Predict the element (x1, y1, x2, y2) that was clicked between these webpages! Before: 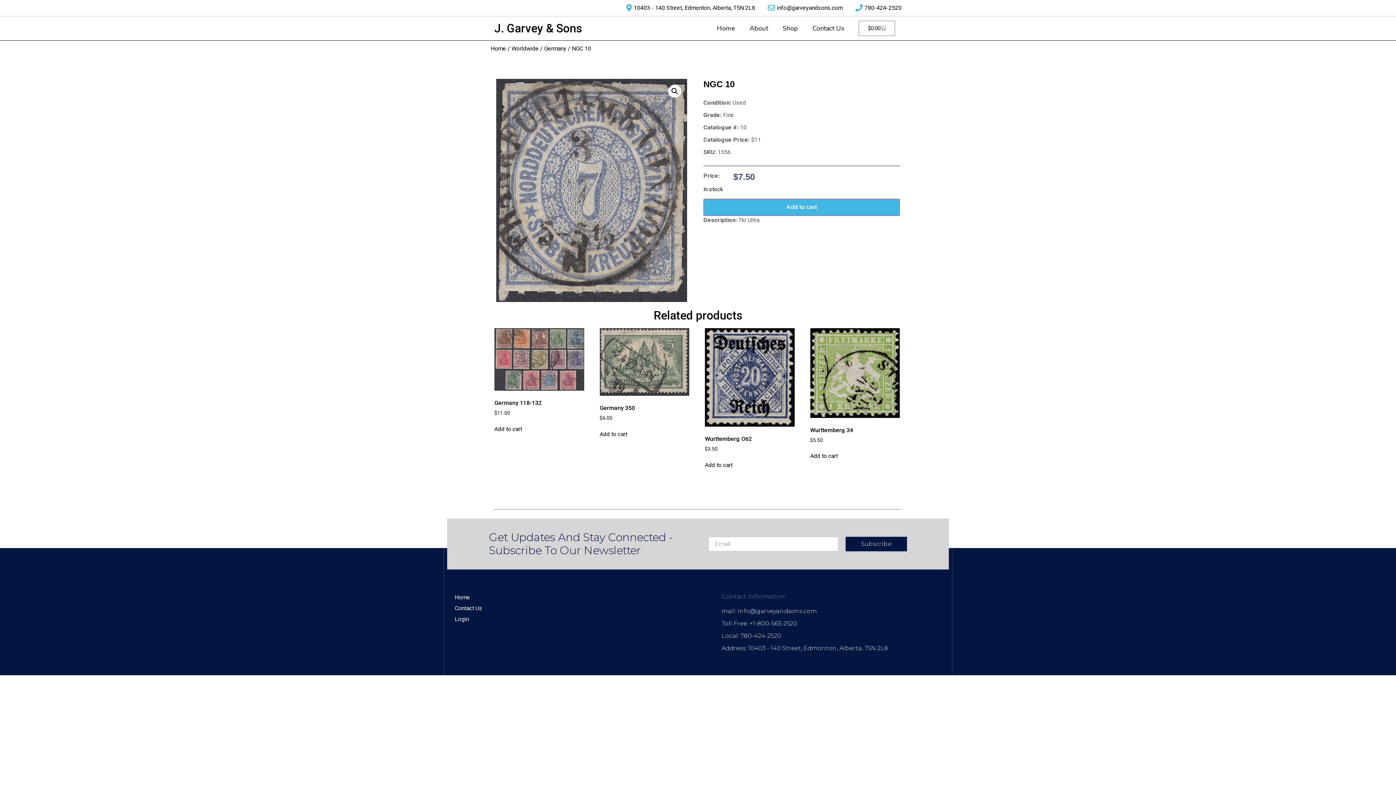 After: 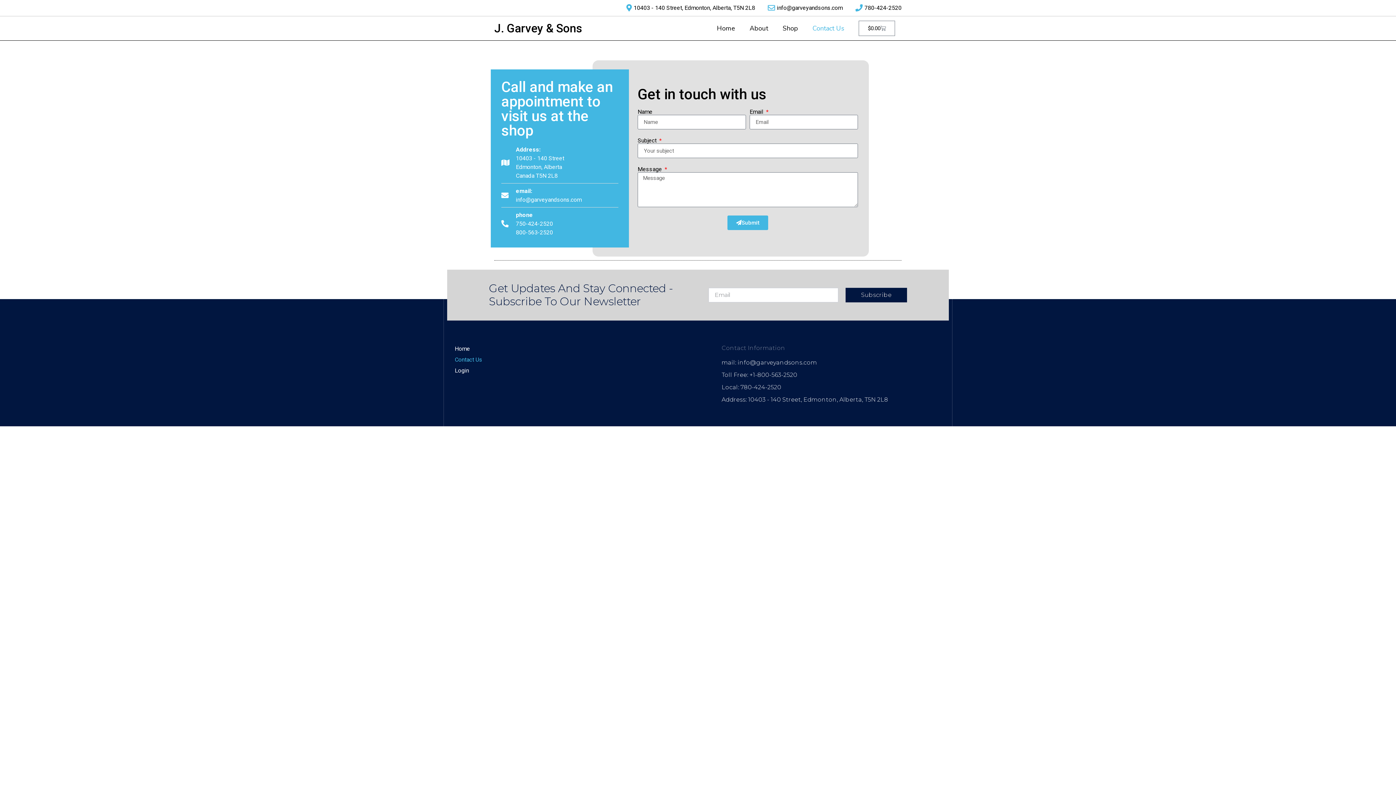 Action: bbox: (805, 20, 851, 36) label: Contact Us